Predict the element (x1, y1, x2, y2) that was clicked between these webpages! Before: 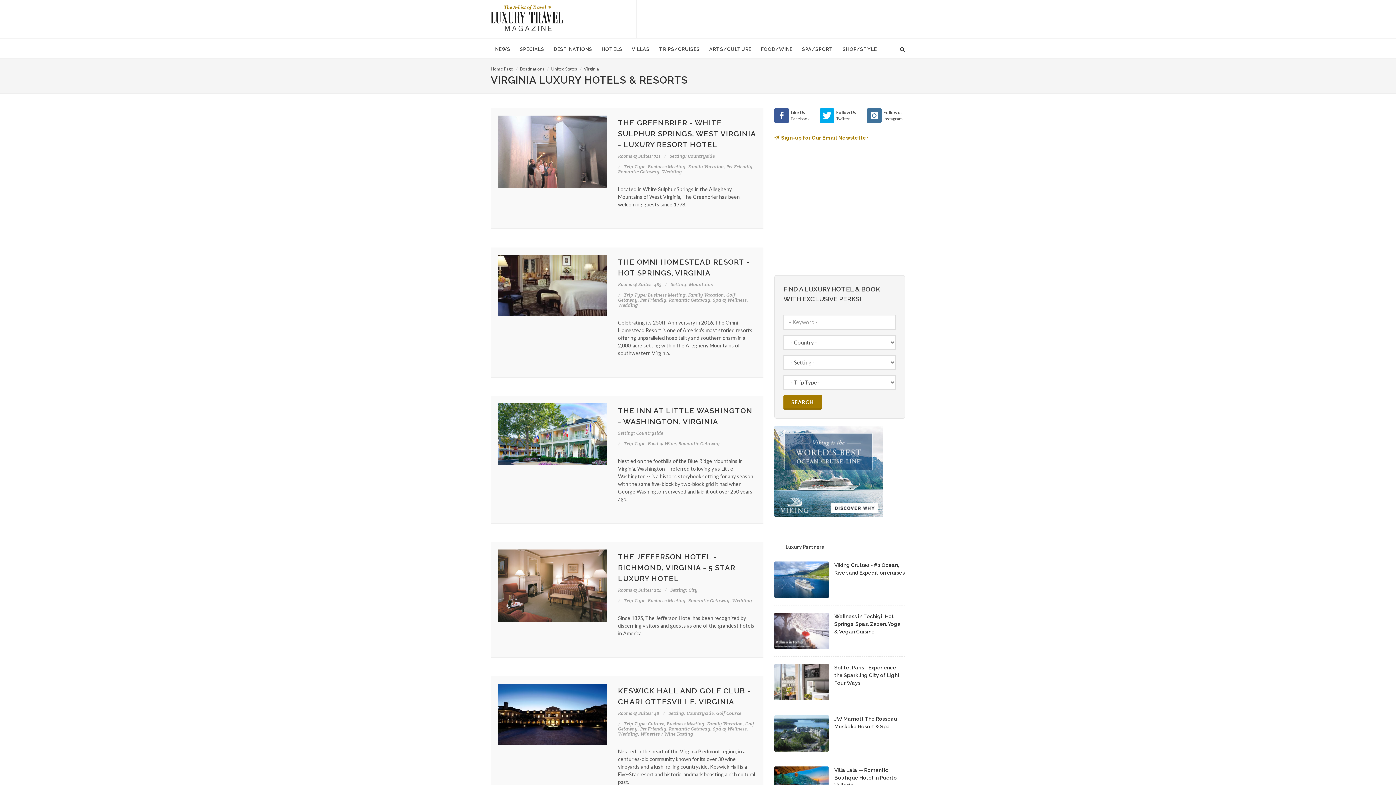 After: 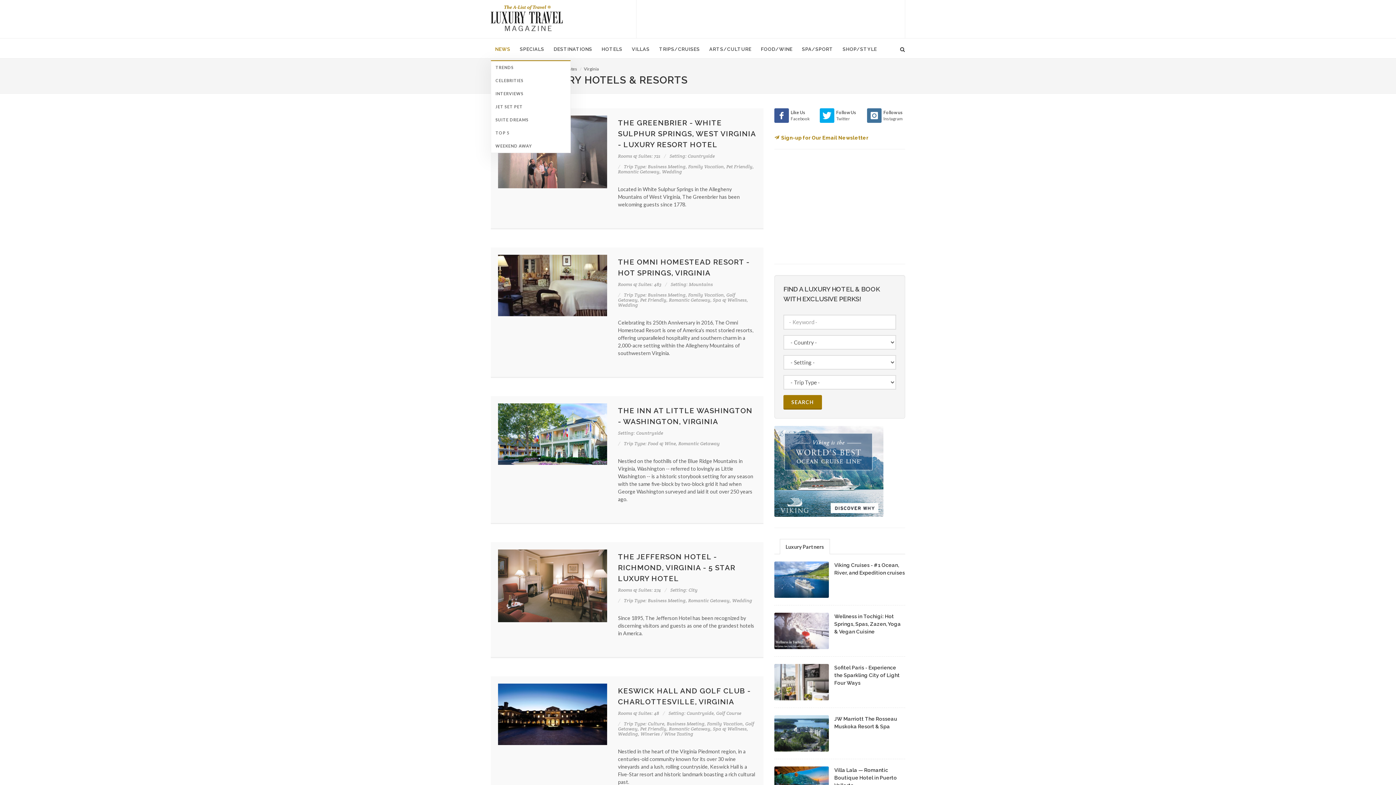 Action: bbox: (490, 38, 514, 60) label: NEWS